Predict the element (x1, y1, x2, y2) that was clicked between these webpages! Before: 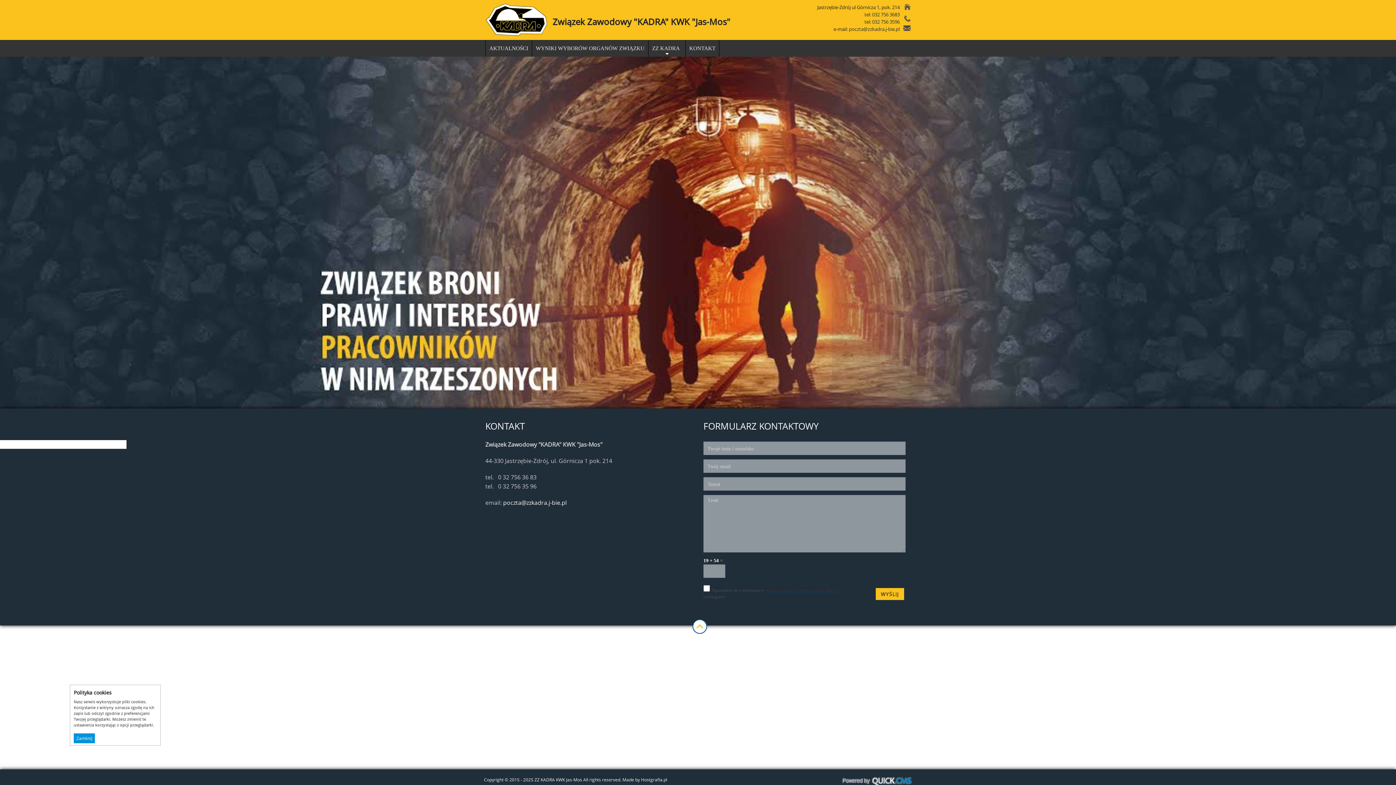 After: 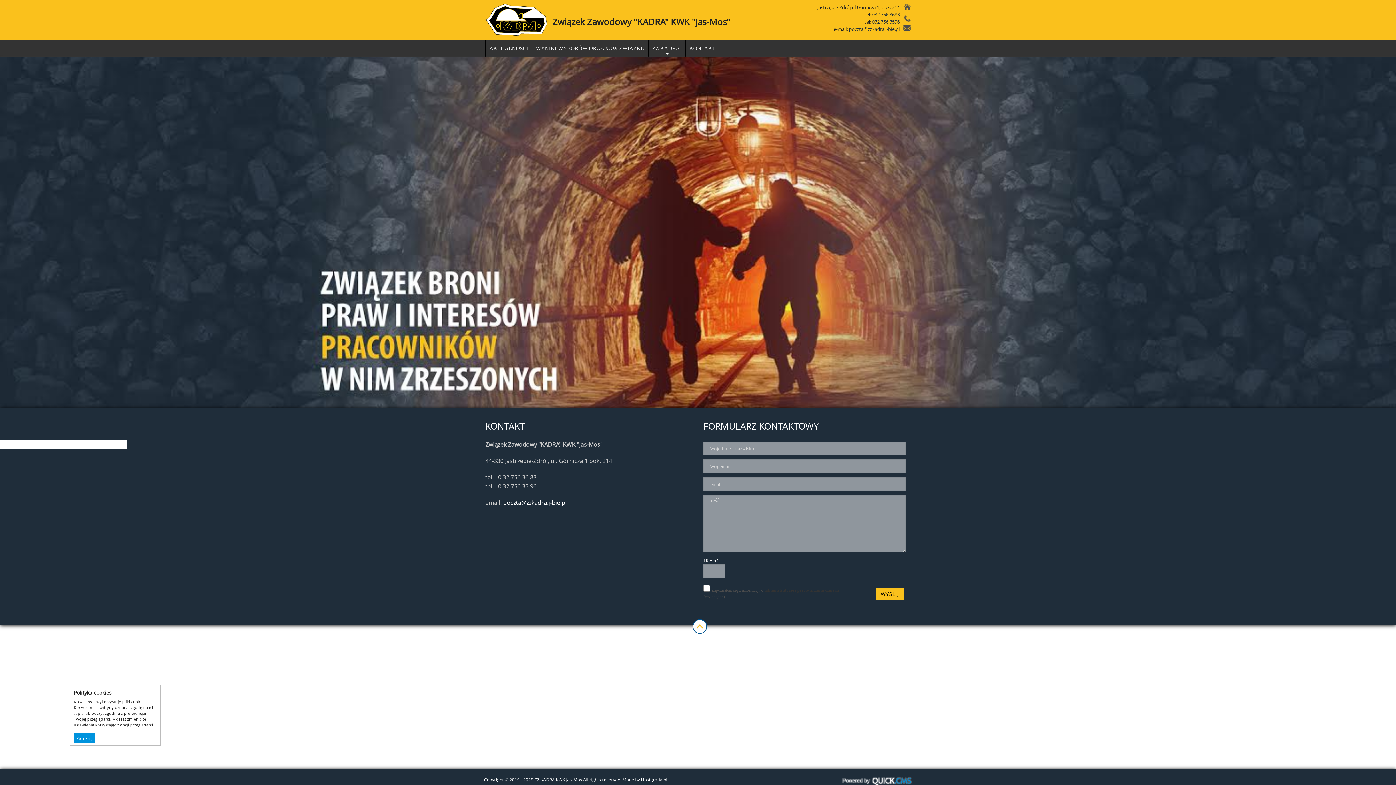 Action: label: poczta@zzkadra.j-bie.pl bbox: (503, 498, 566, 506)